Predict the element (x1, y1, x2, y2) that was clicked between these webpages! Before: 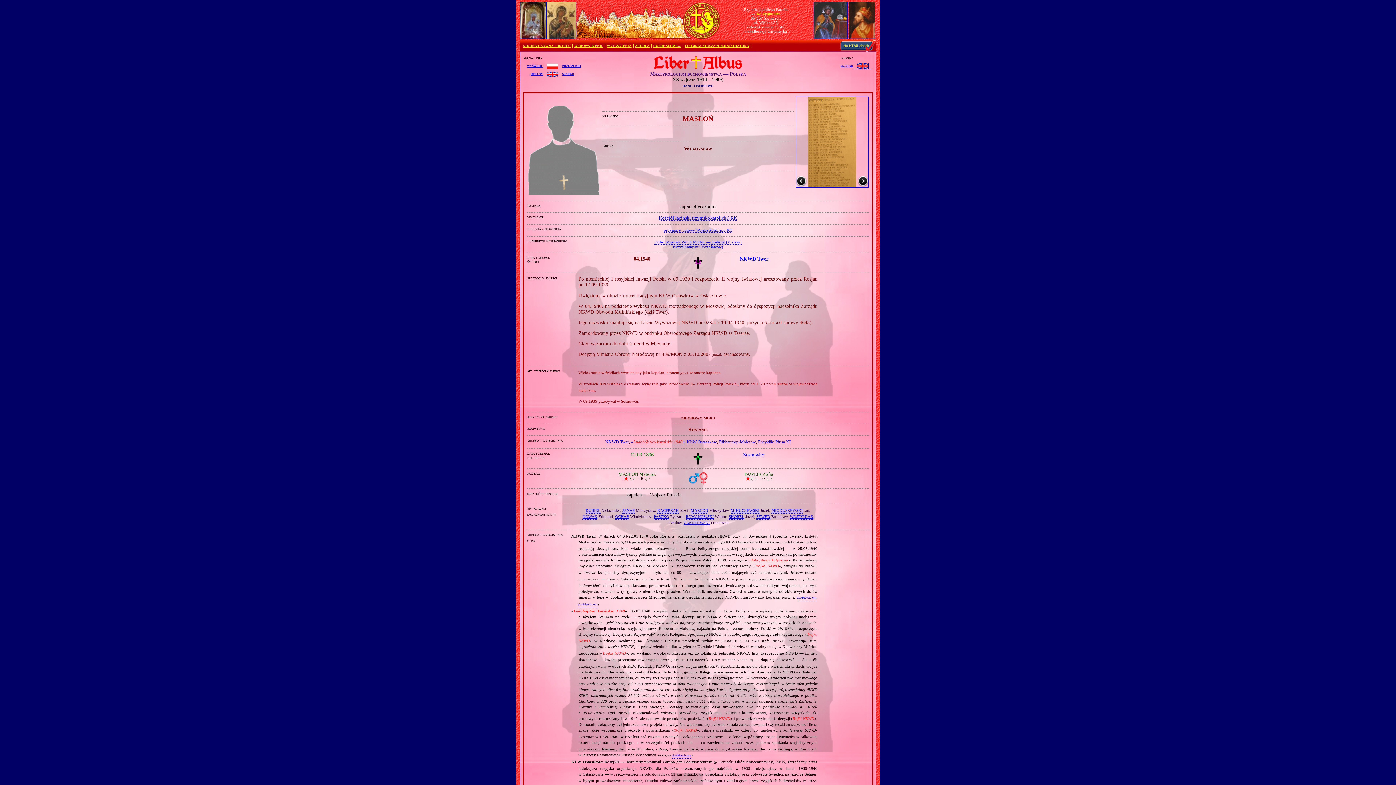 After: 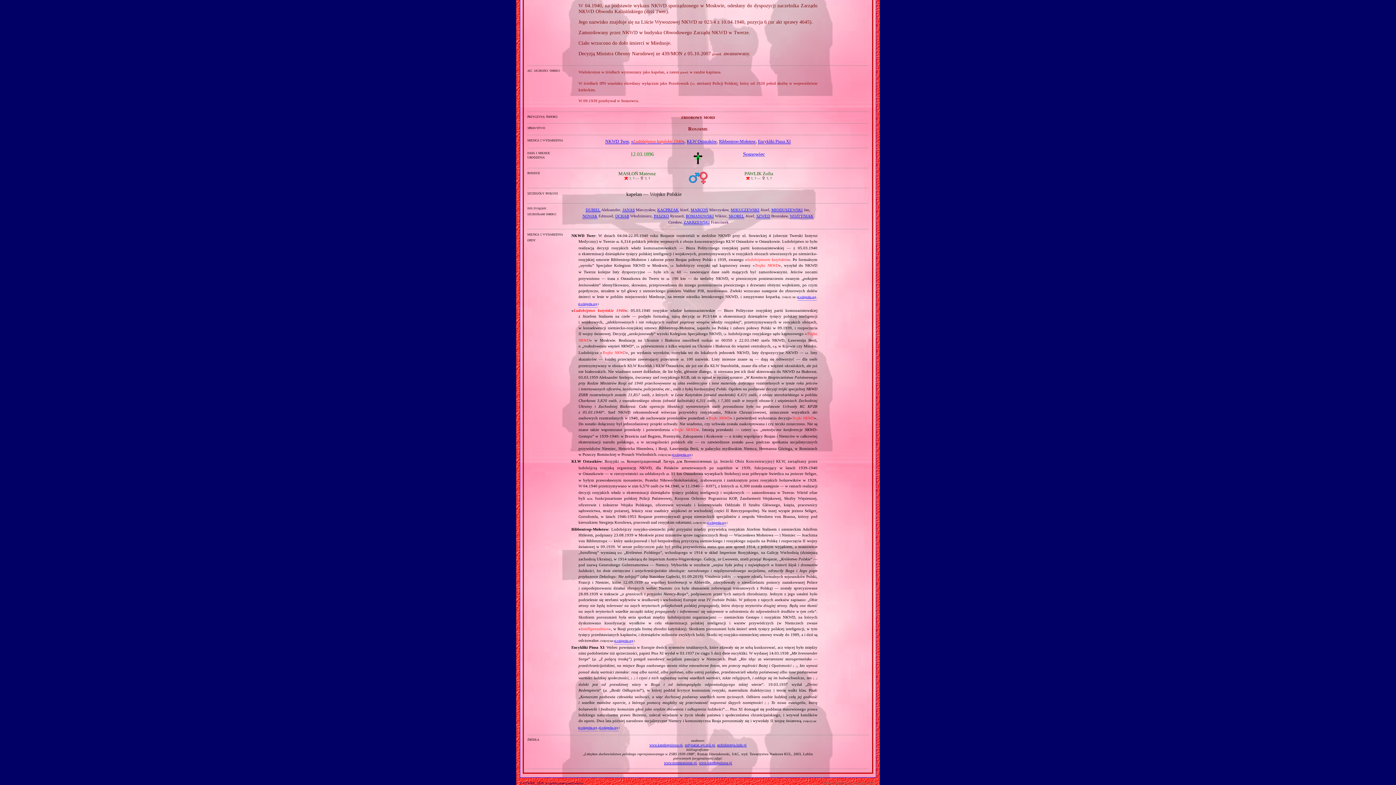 Action: bbox: (686, 439, 717, 444) label: KŁW Ostaszków